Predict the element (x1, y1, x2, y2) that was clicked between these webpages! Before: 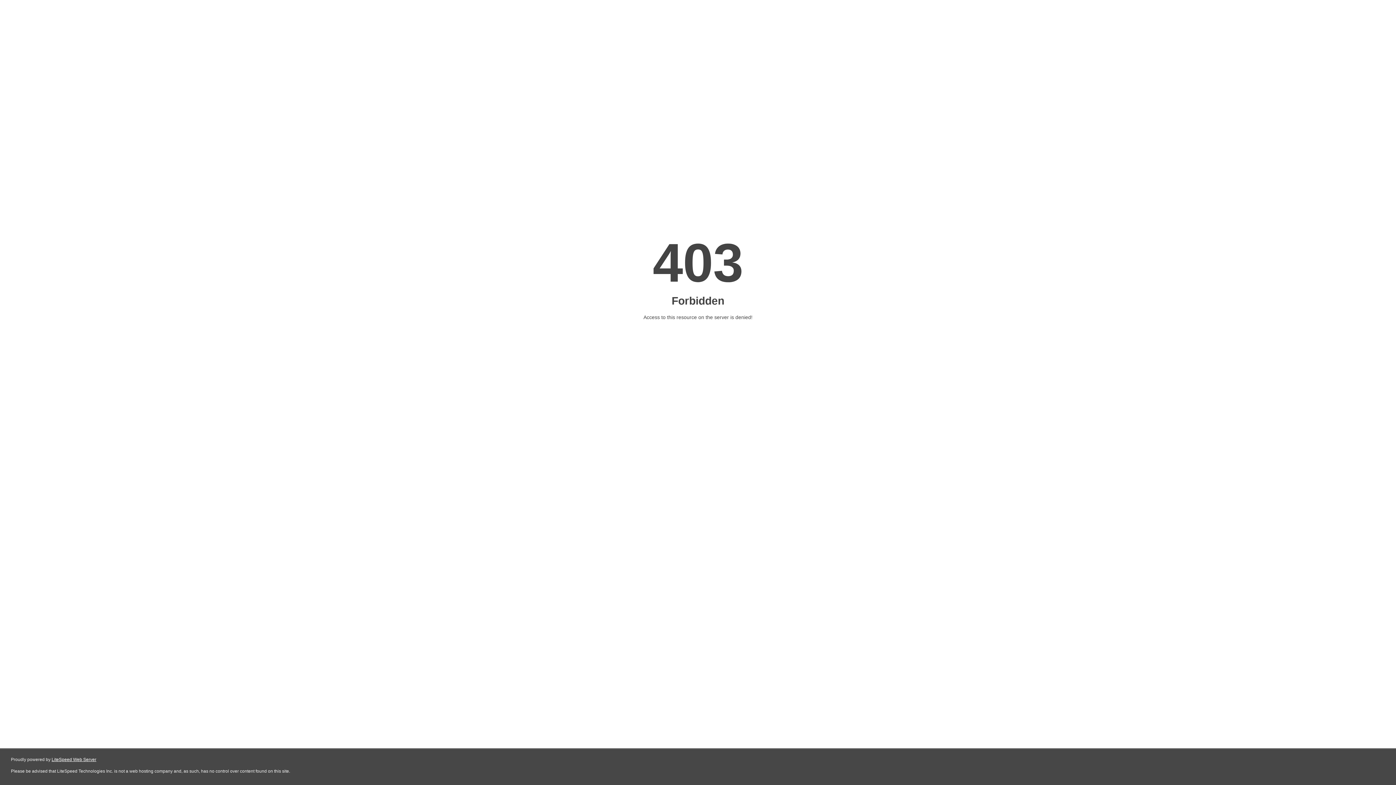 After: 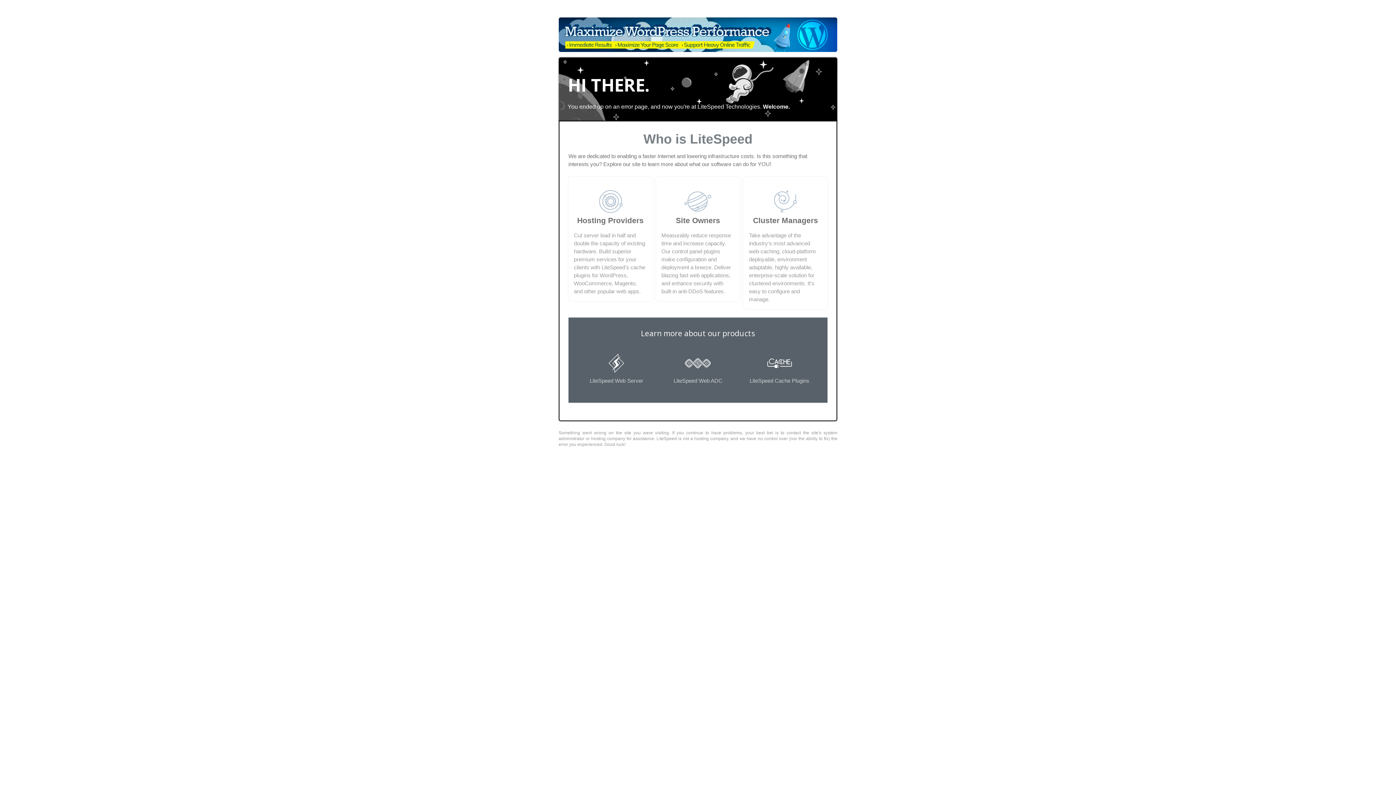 Action: bbox: (51, 757, 96, 762) label: LiteSpeed Web Server